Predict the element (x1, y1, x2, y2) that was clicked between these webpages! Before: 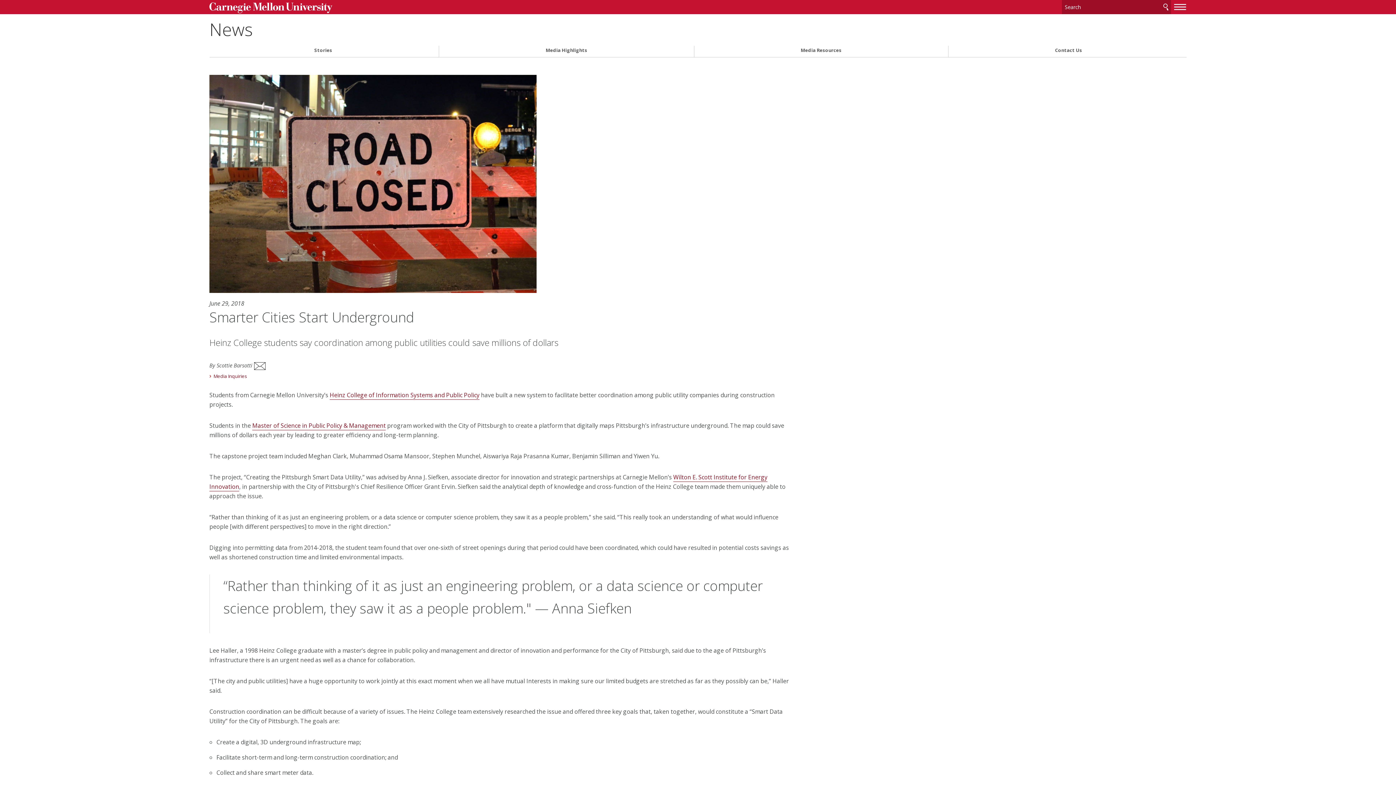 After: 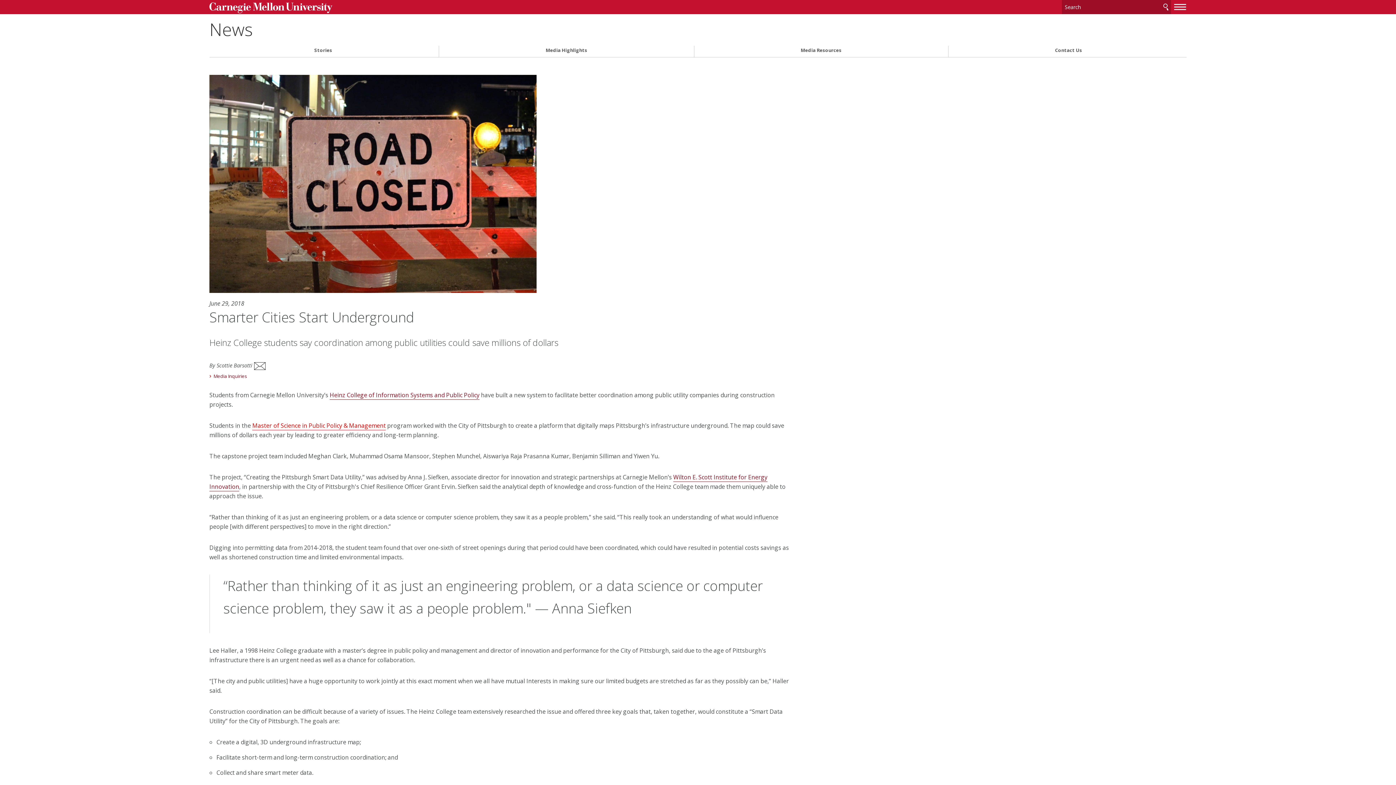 Action: label: Master of Science in Public Policy & Management bbox: (252, 421, 385, 430)